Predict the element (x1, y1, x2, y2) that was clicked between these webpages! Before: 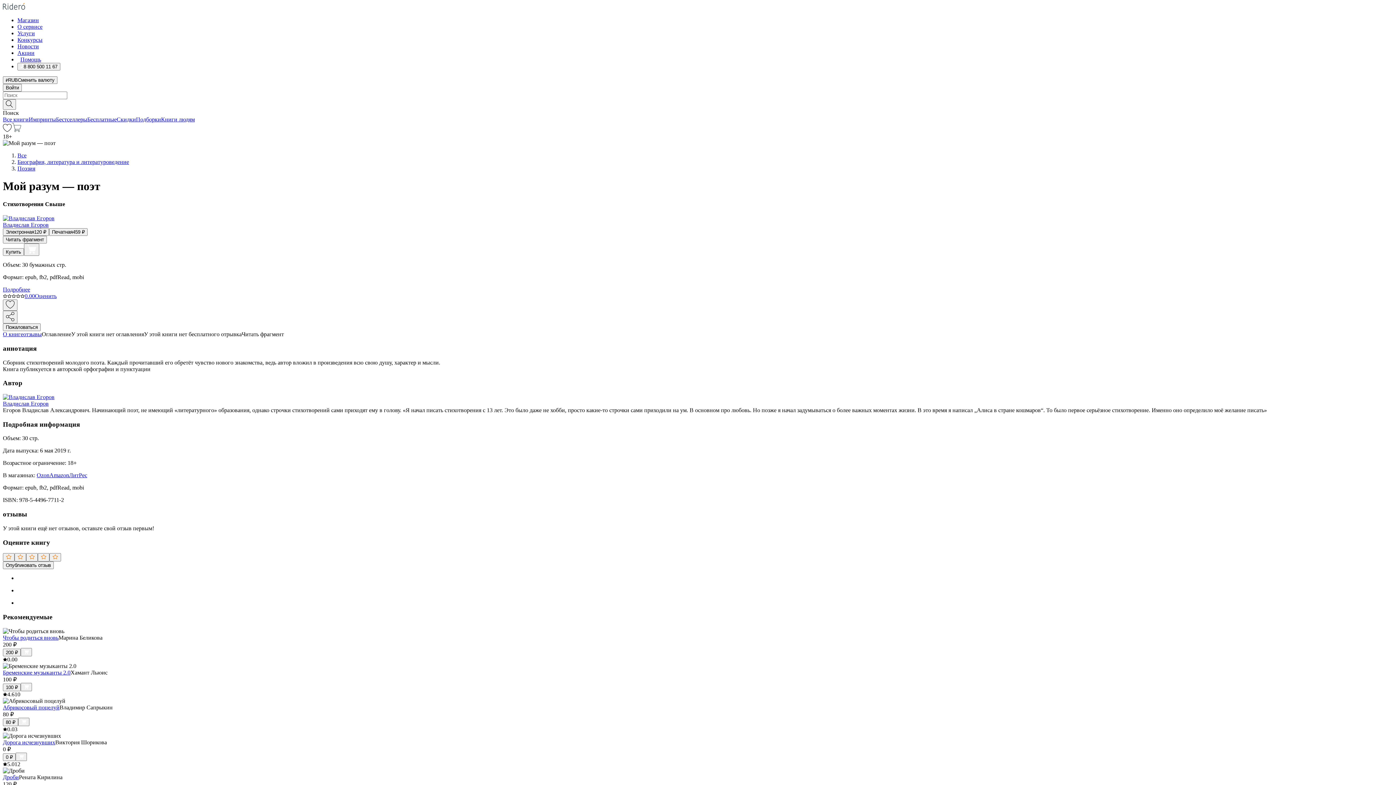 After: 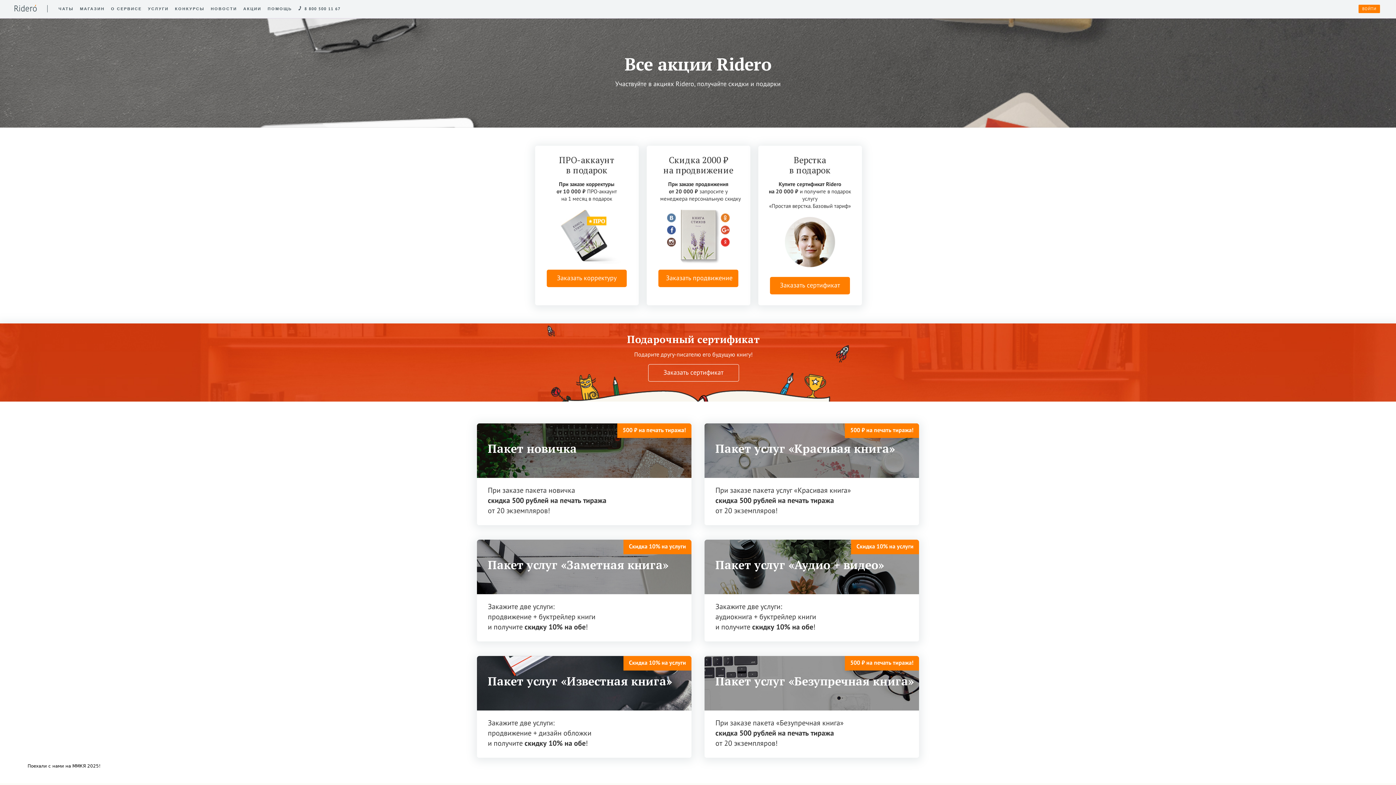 Action: label: Акции bbox: (17, 49, 34, 56)